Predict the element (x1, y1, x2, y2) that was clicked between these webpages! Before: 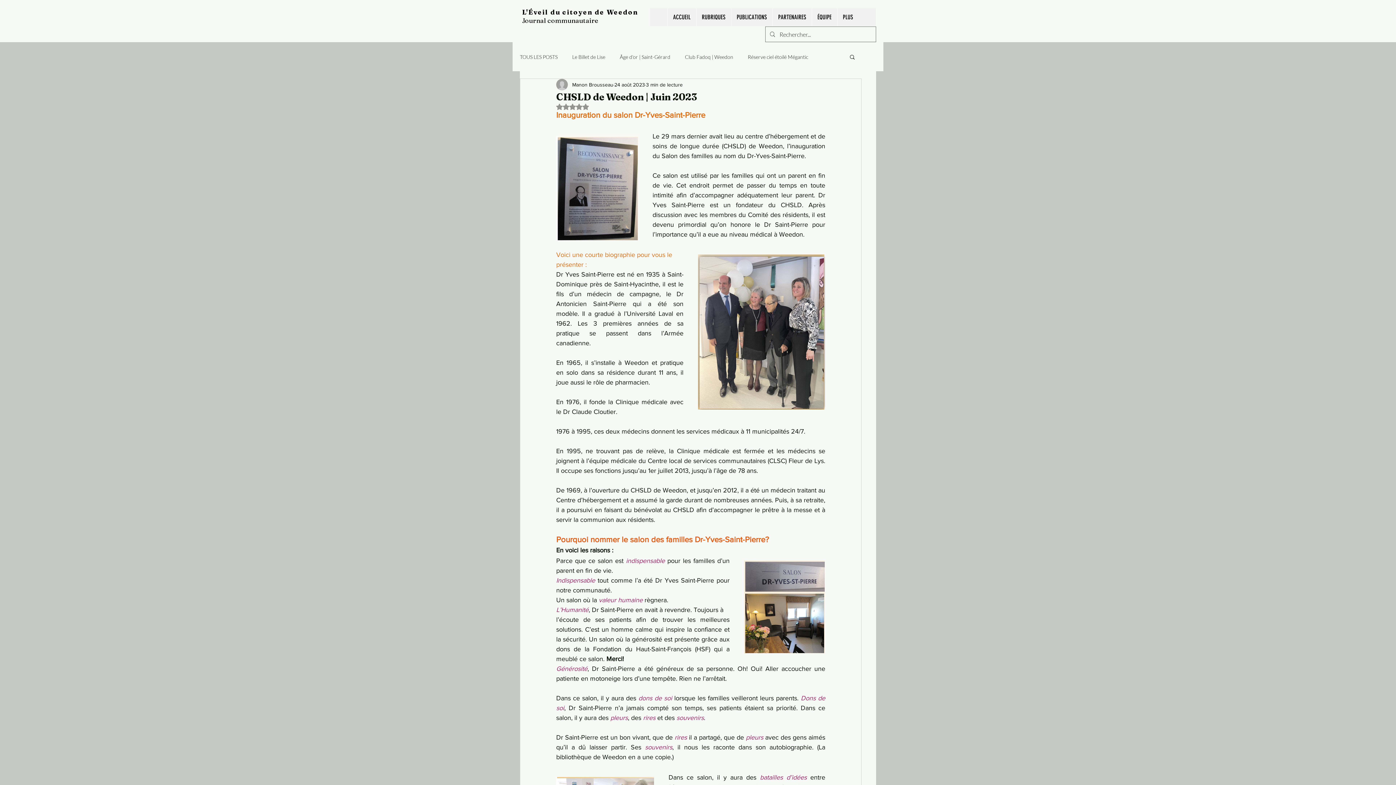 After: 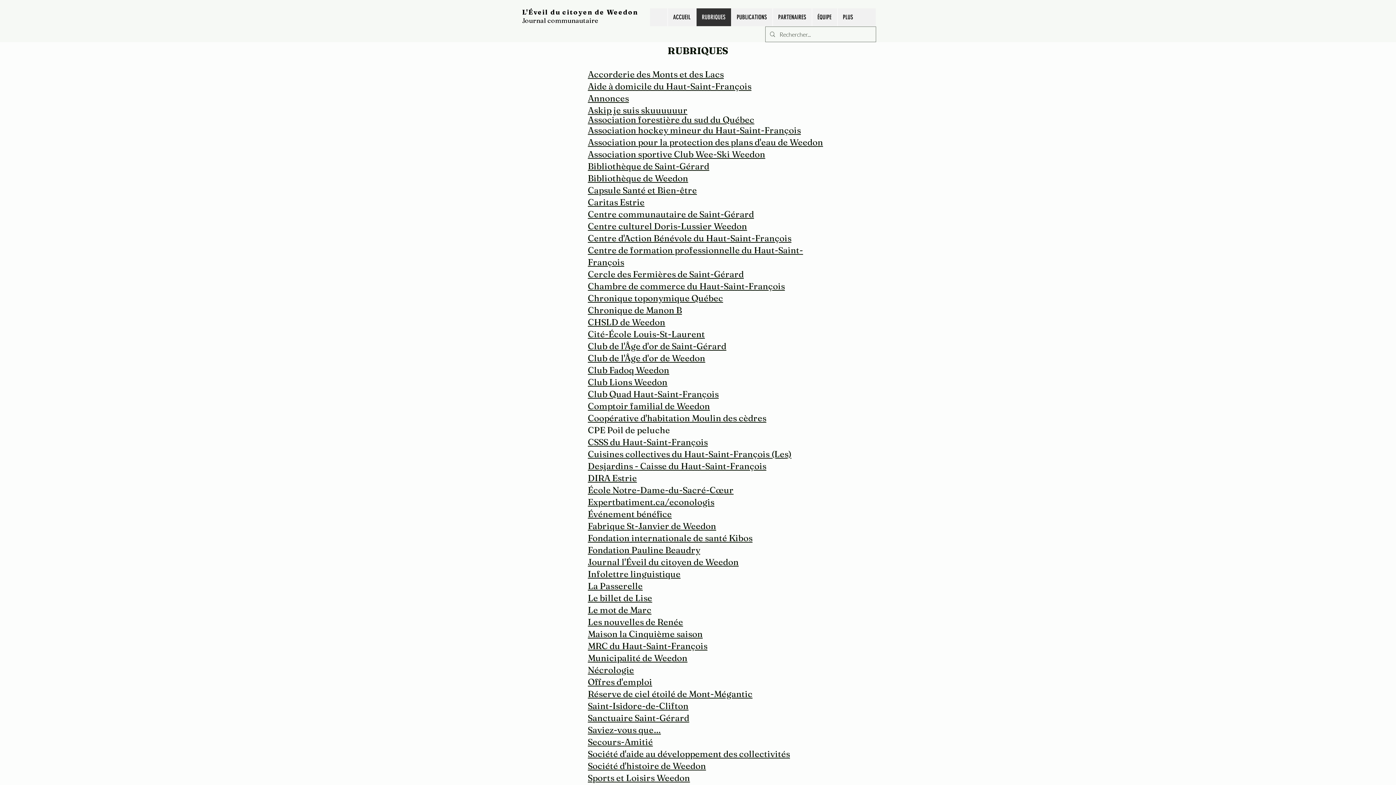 Action: label: RUBRIQUES bbox: (696, 8, 731, 26)